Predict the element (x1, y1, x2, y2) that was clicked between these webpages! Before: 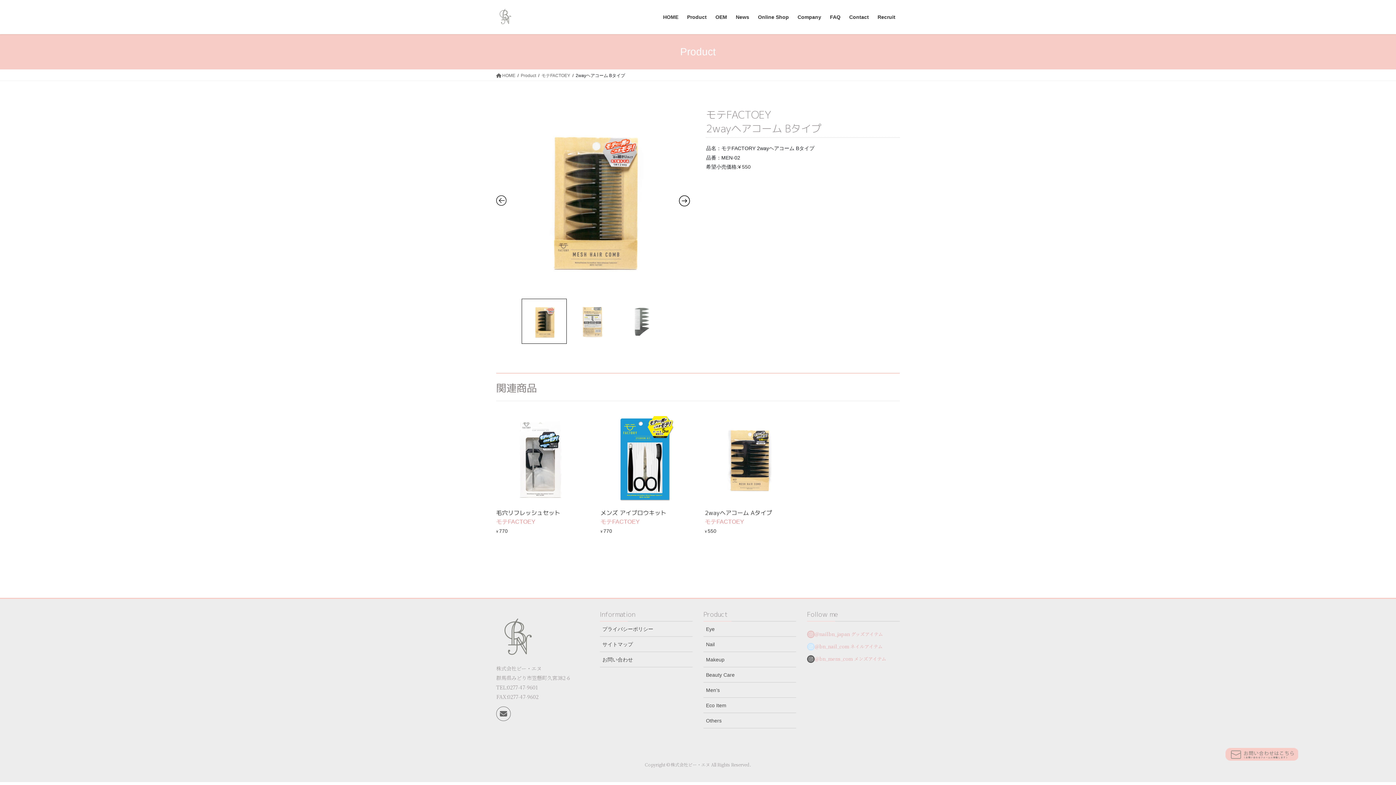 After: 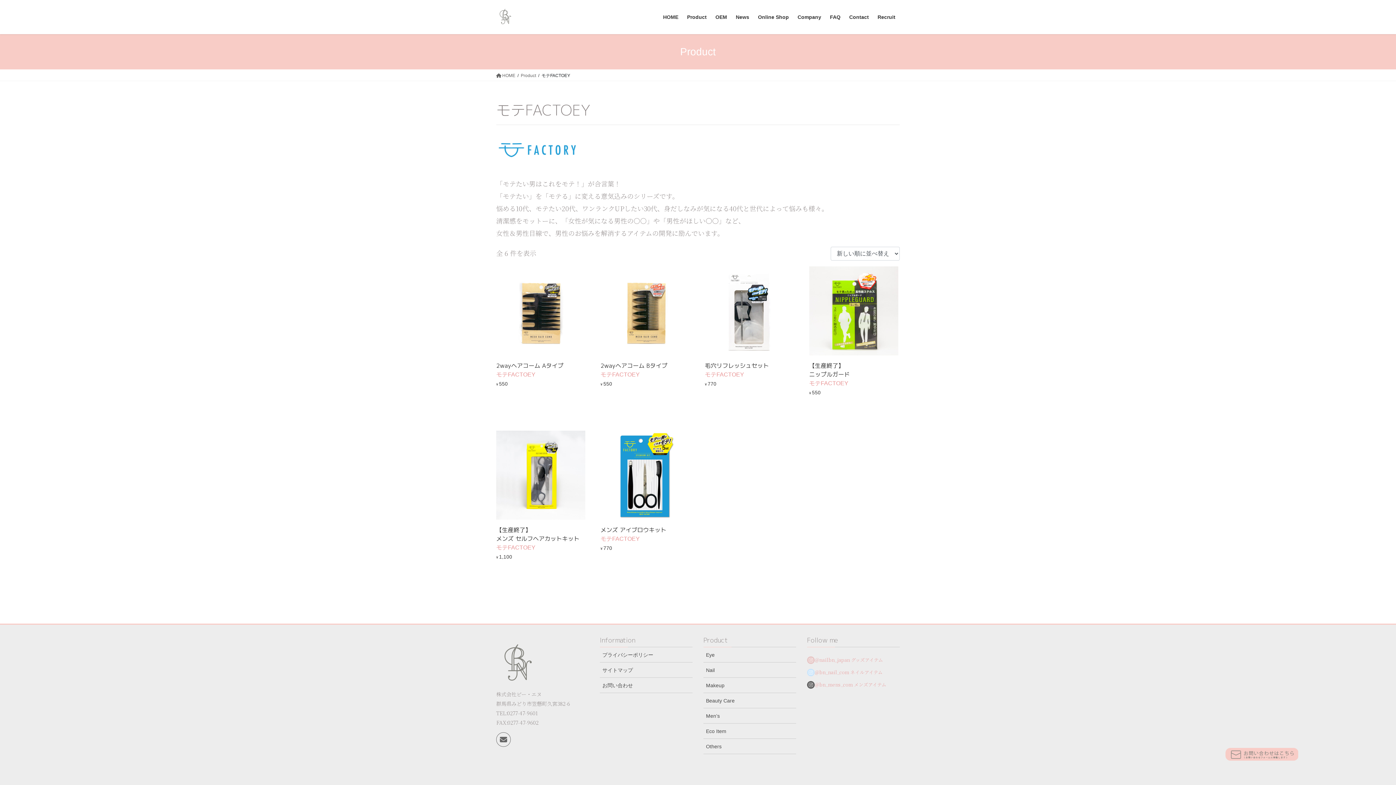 Action: label: モテFACTOEY bbox: (600, 518, 639, 524)